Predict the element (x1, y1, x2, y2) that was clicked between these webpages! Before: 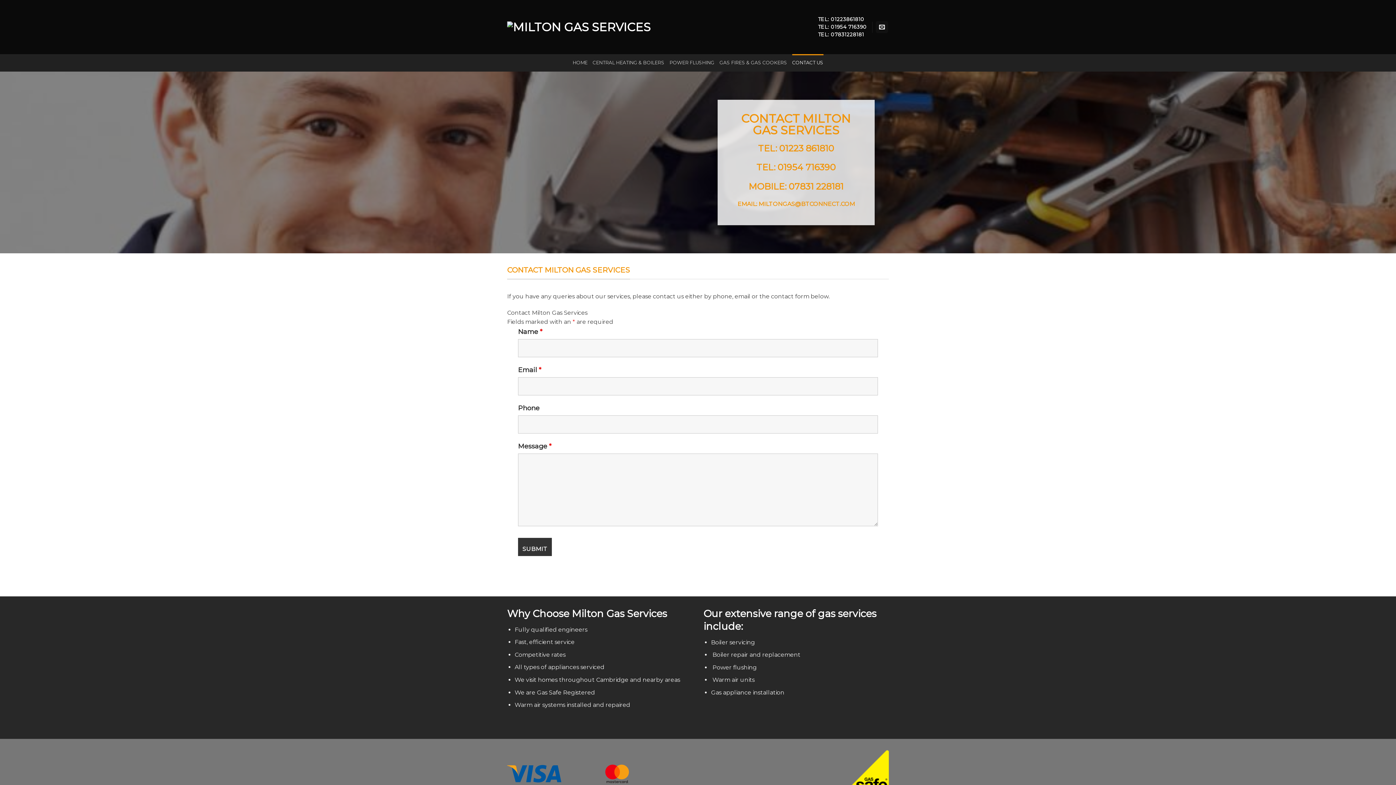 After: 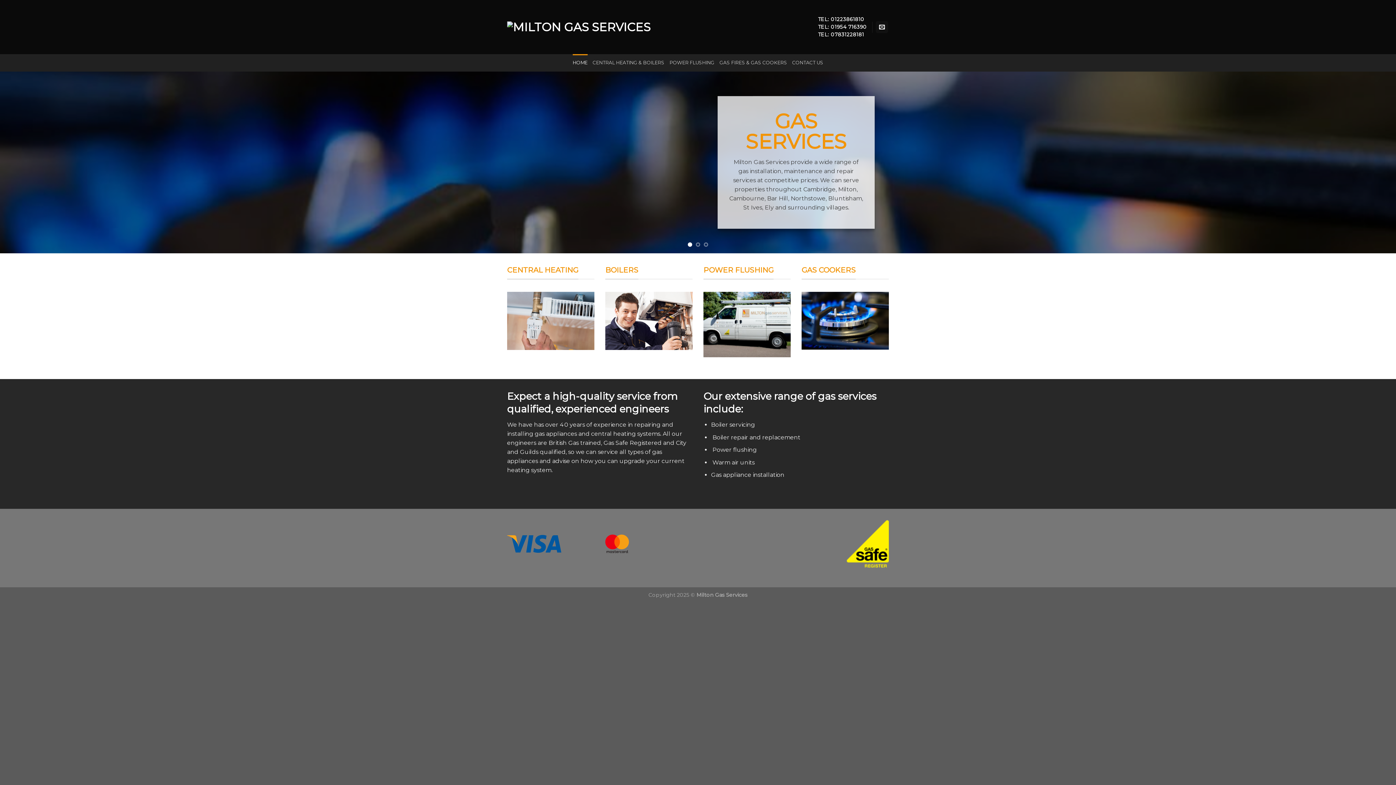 Action: bbox: (507, 21, 681, 32)